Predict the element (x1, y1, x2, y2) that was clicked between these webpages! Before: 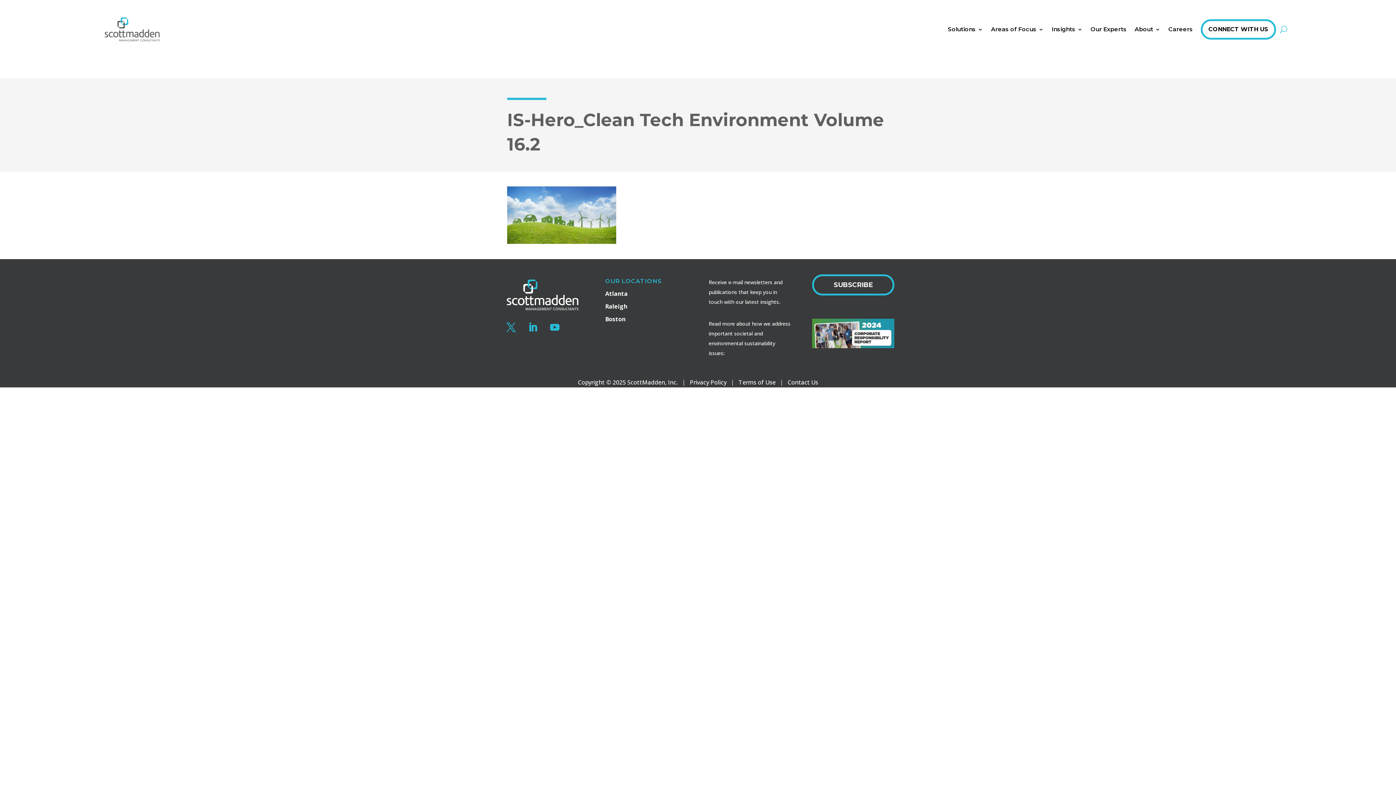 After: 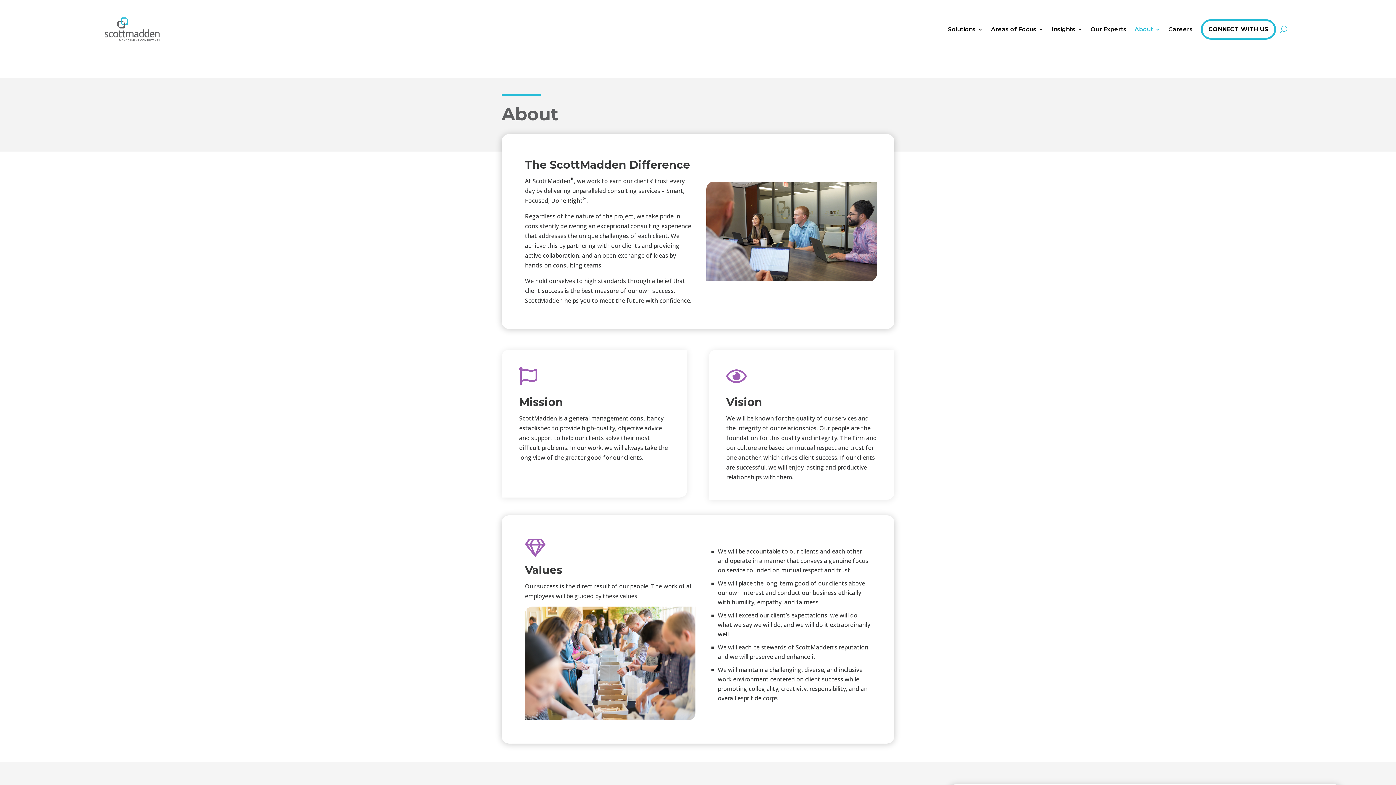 Action: bbox: (1134, 15, 1160, 43) label: About